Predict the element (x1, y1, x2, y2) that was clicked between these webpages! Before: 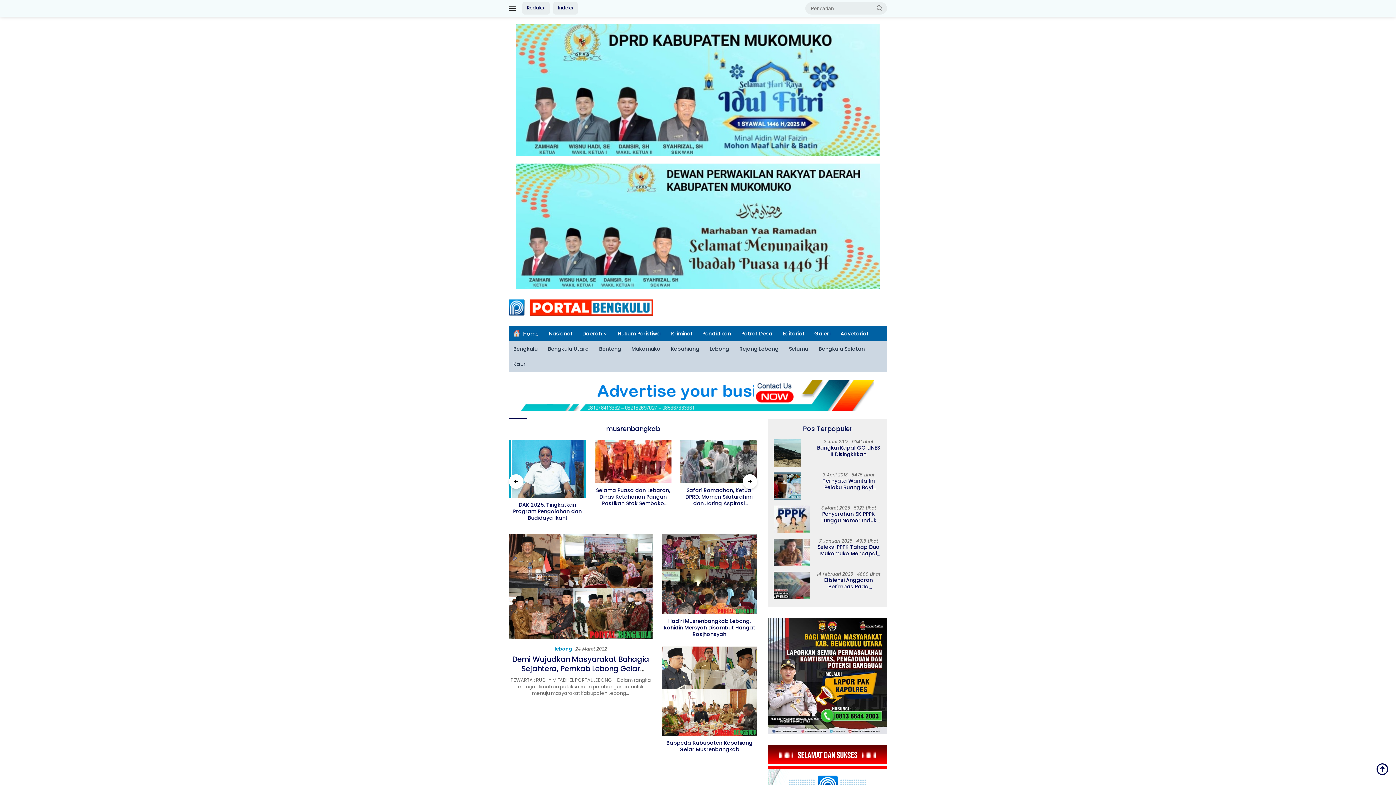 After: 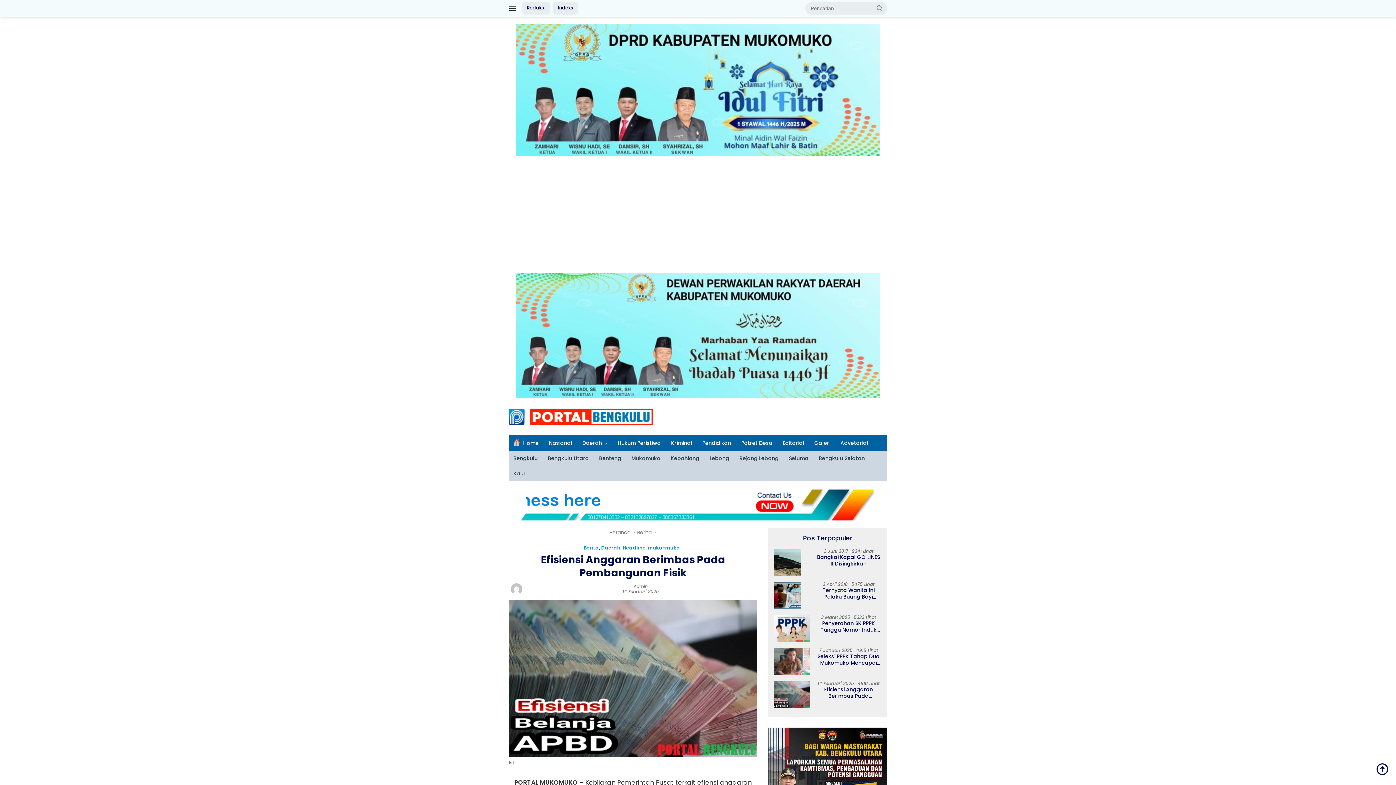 Action: label: Efisiensi Anggaran Berimbas Pada Pembangunan Fisik bbox: (815, 577, 881, 590)